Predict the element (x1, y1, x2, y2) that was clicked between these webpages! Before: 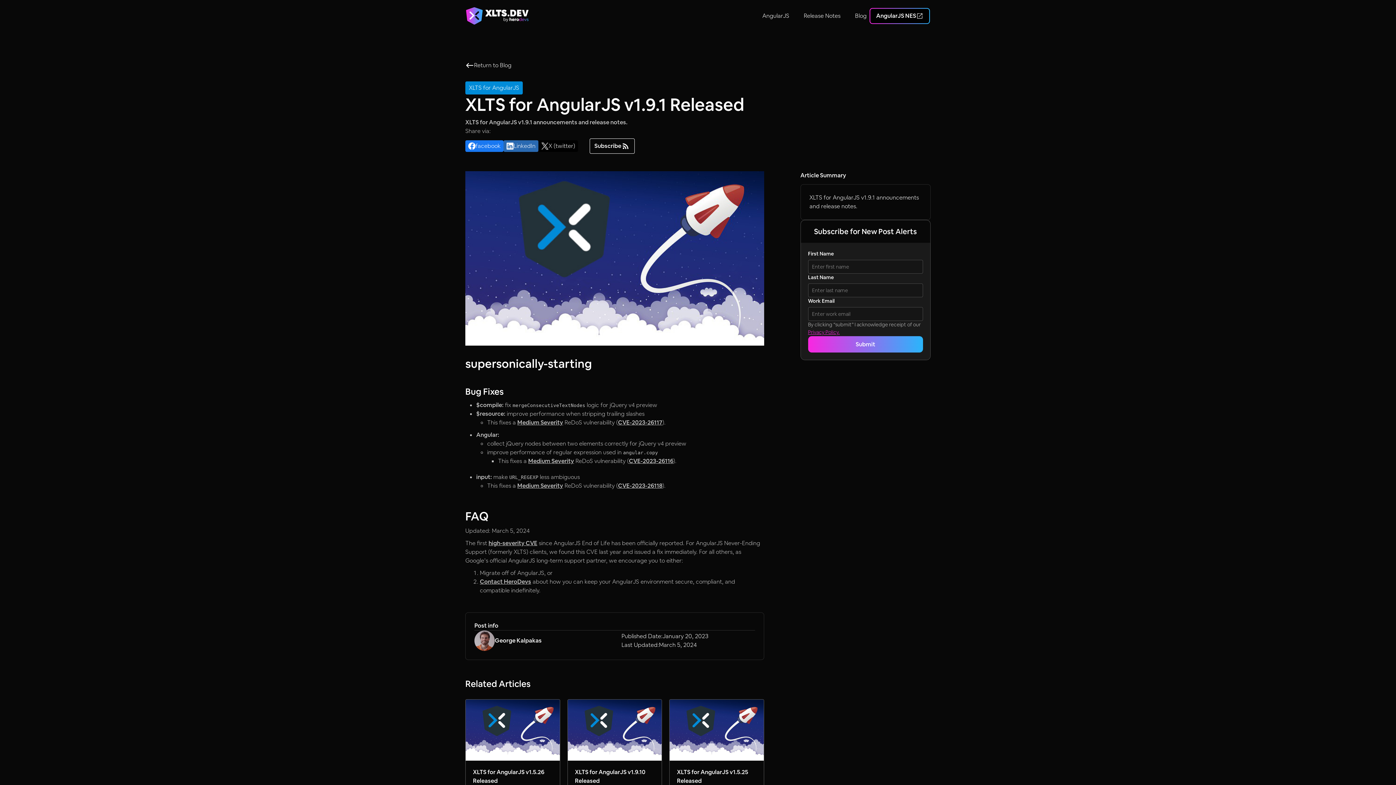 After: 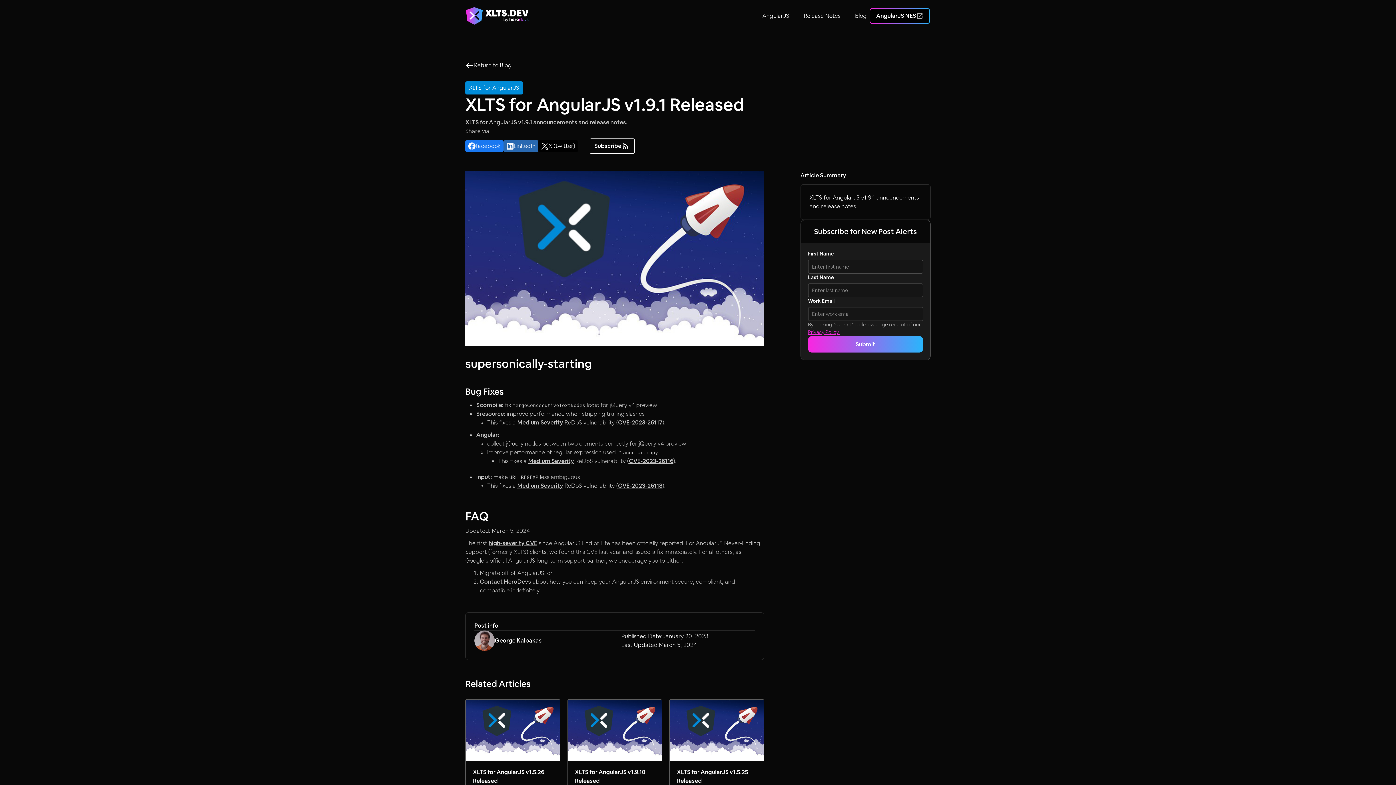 Action: bbox: (808, 329, 839, 335) label: Privacy Policy.